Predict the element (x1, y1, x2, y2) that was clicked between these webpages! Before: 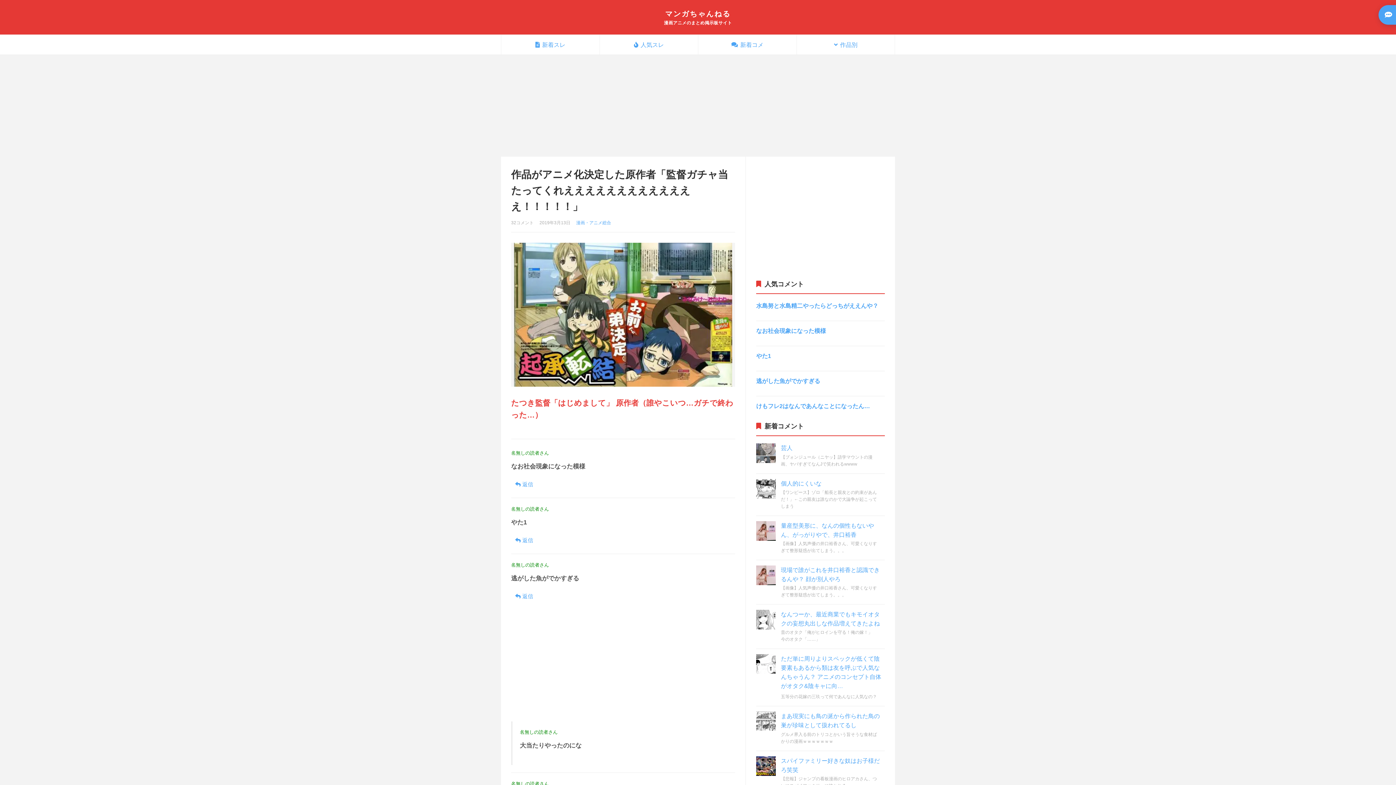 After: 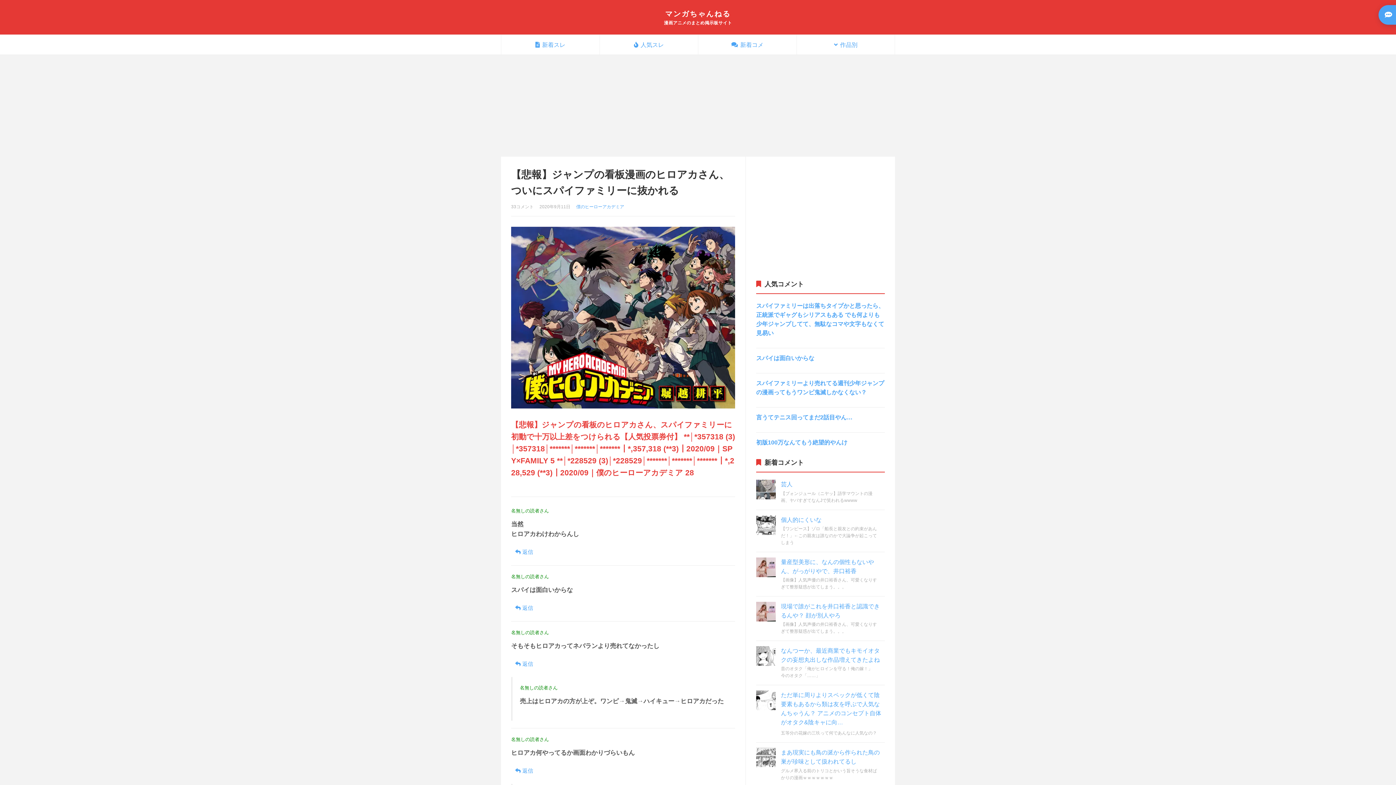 Action: label: スパイファミリー好きな奴はお子様だろ笑笑 bbox: (781, 756, 885, 774)